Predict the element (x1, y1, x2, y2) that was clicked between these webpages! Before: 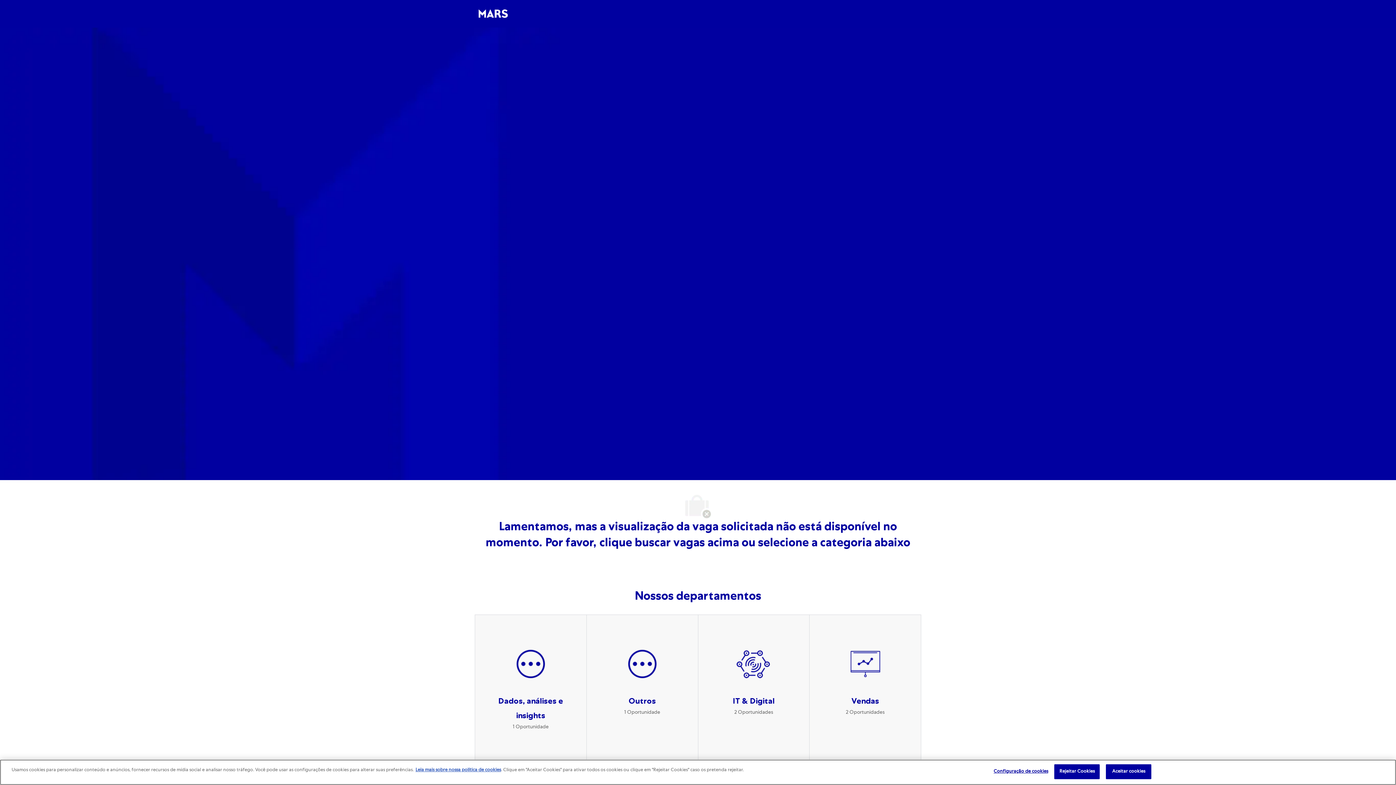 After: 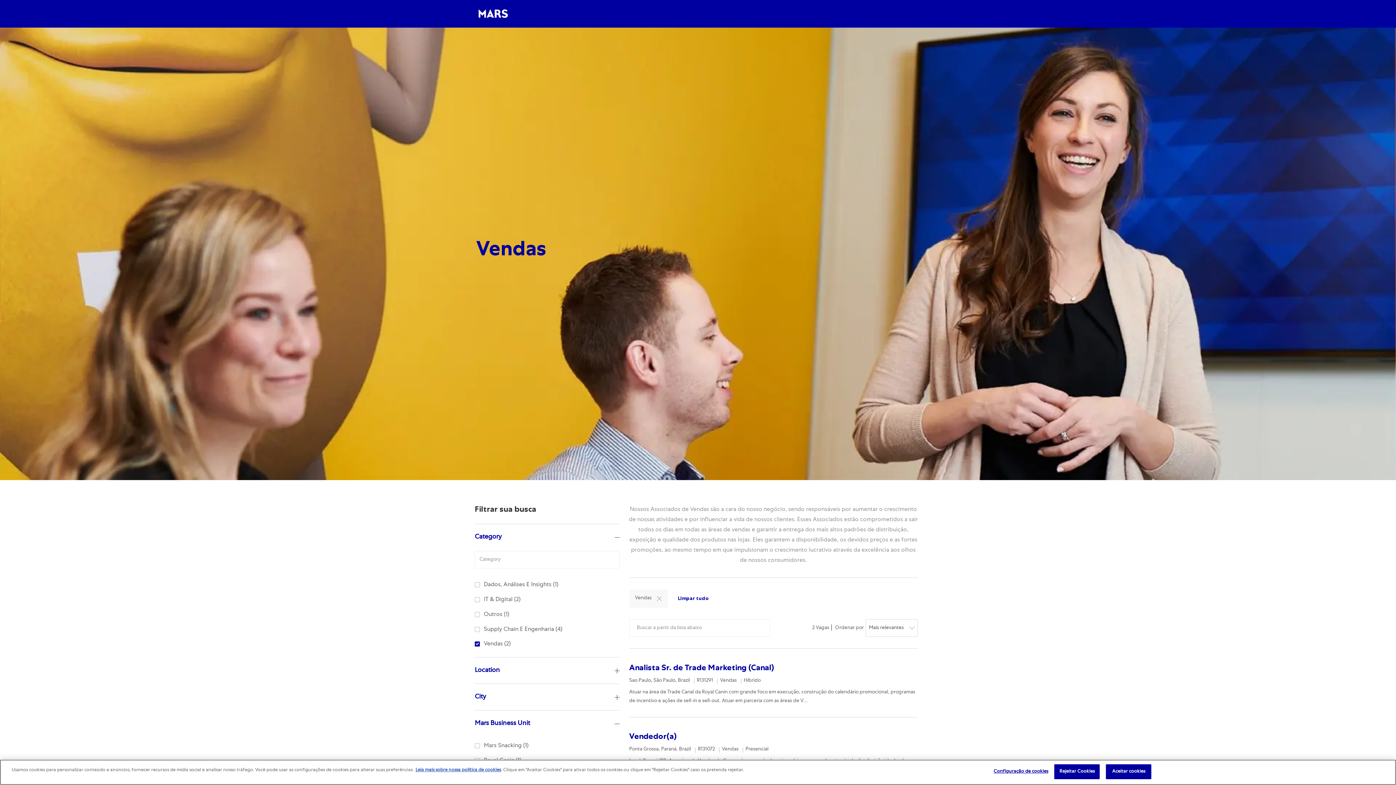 Action: bbox: (809, 615, 921, 762) label: Vendas 2 Oportunidades